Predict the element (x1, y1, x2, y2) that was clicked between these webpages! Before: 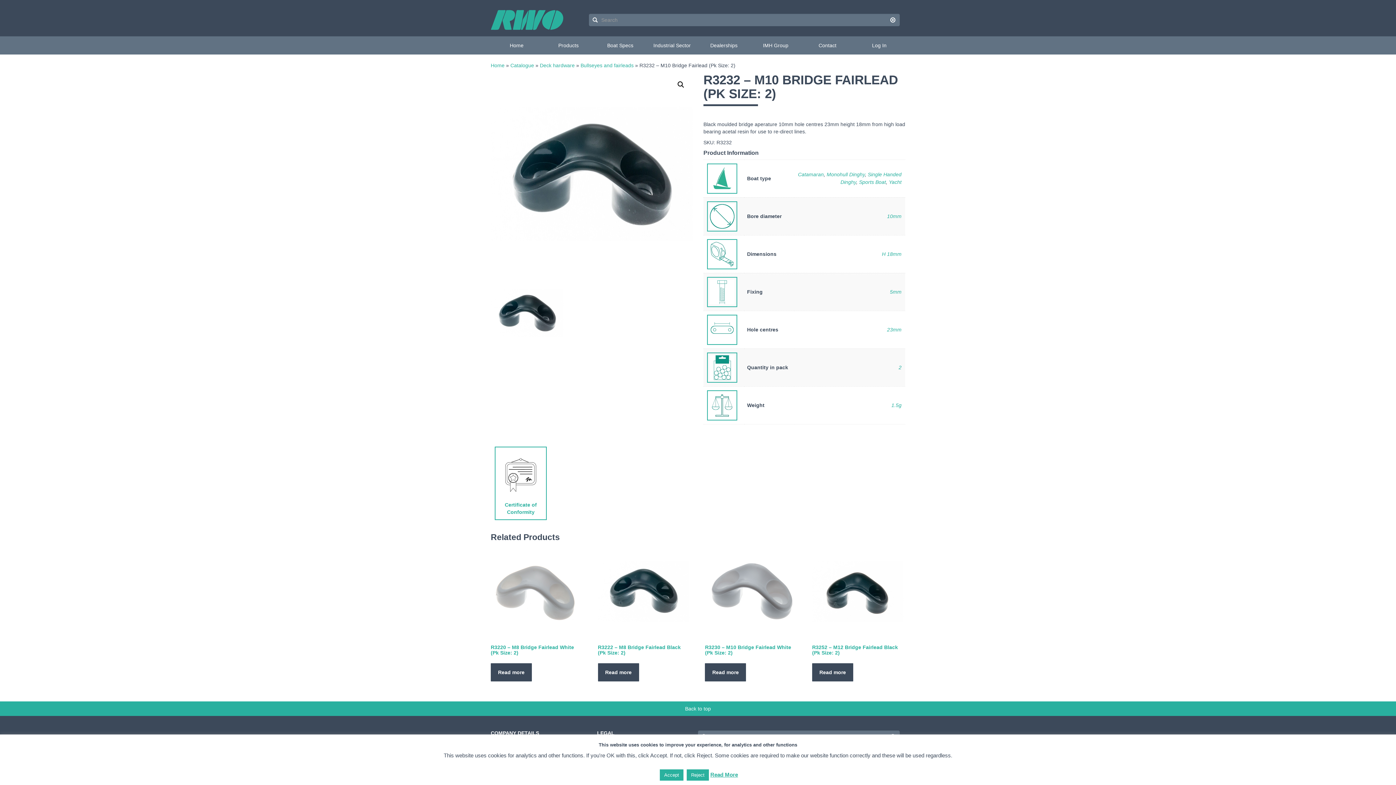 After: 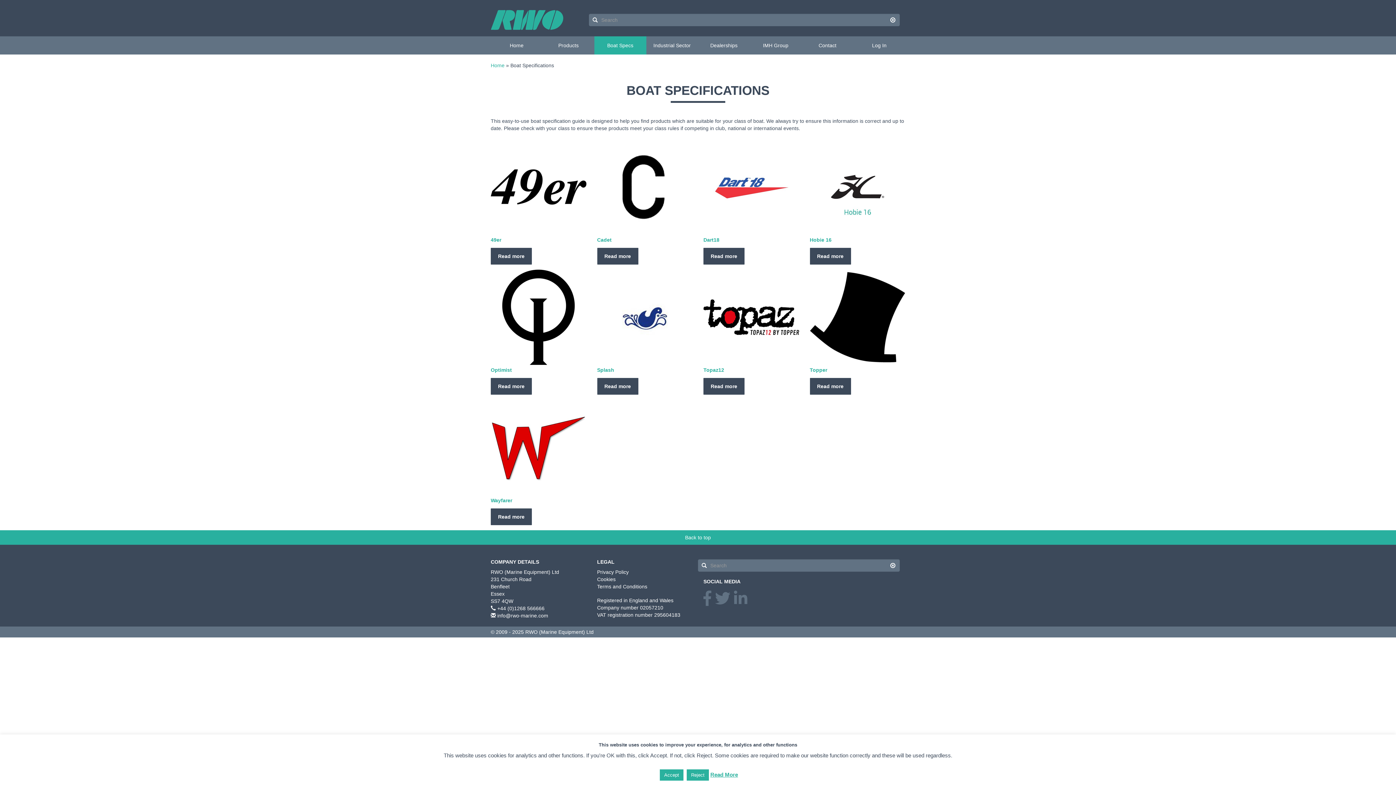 Action: label: Boat Specs bbox: (594, 36, 646, 54)